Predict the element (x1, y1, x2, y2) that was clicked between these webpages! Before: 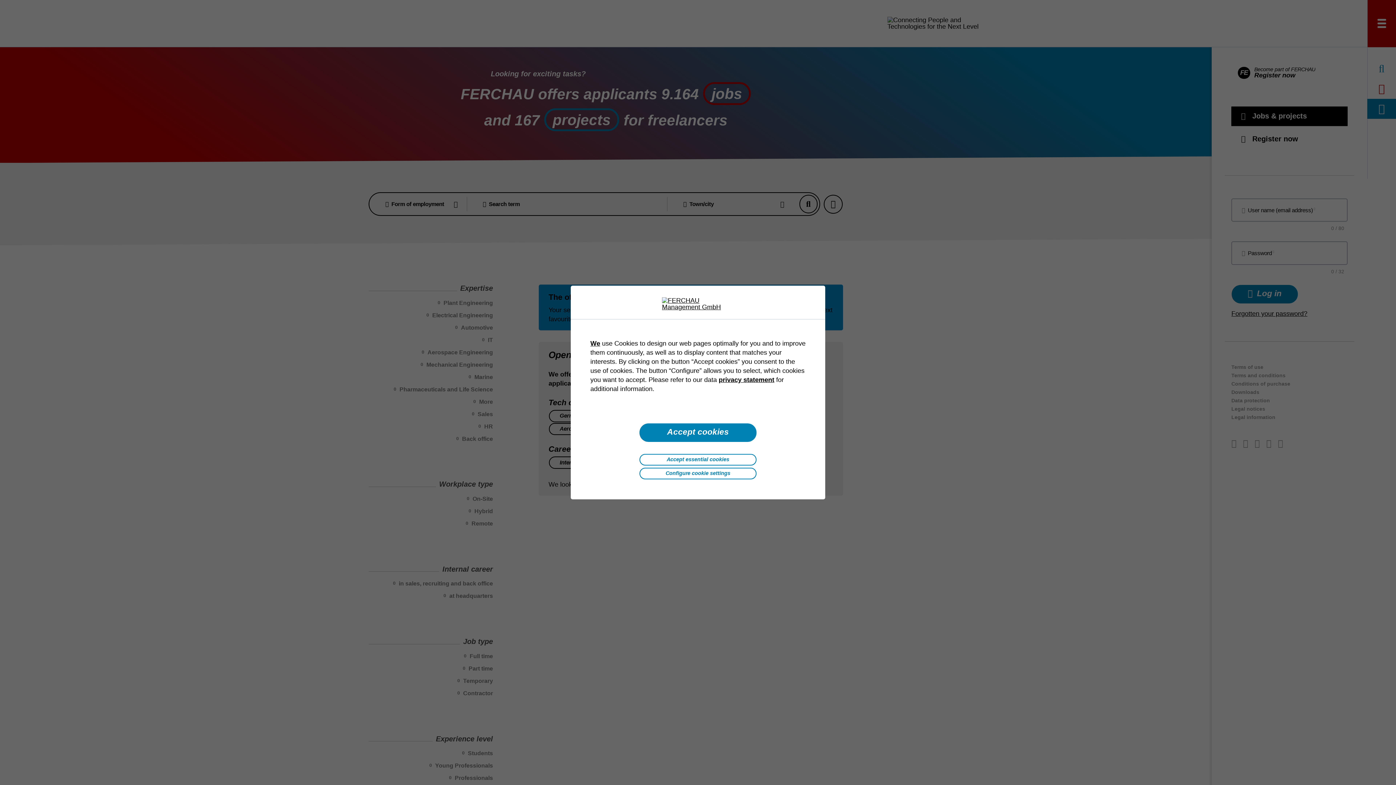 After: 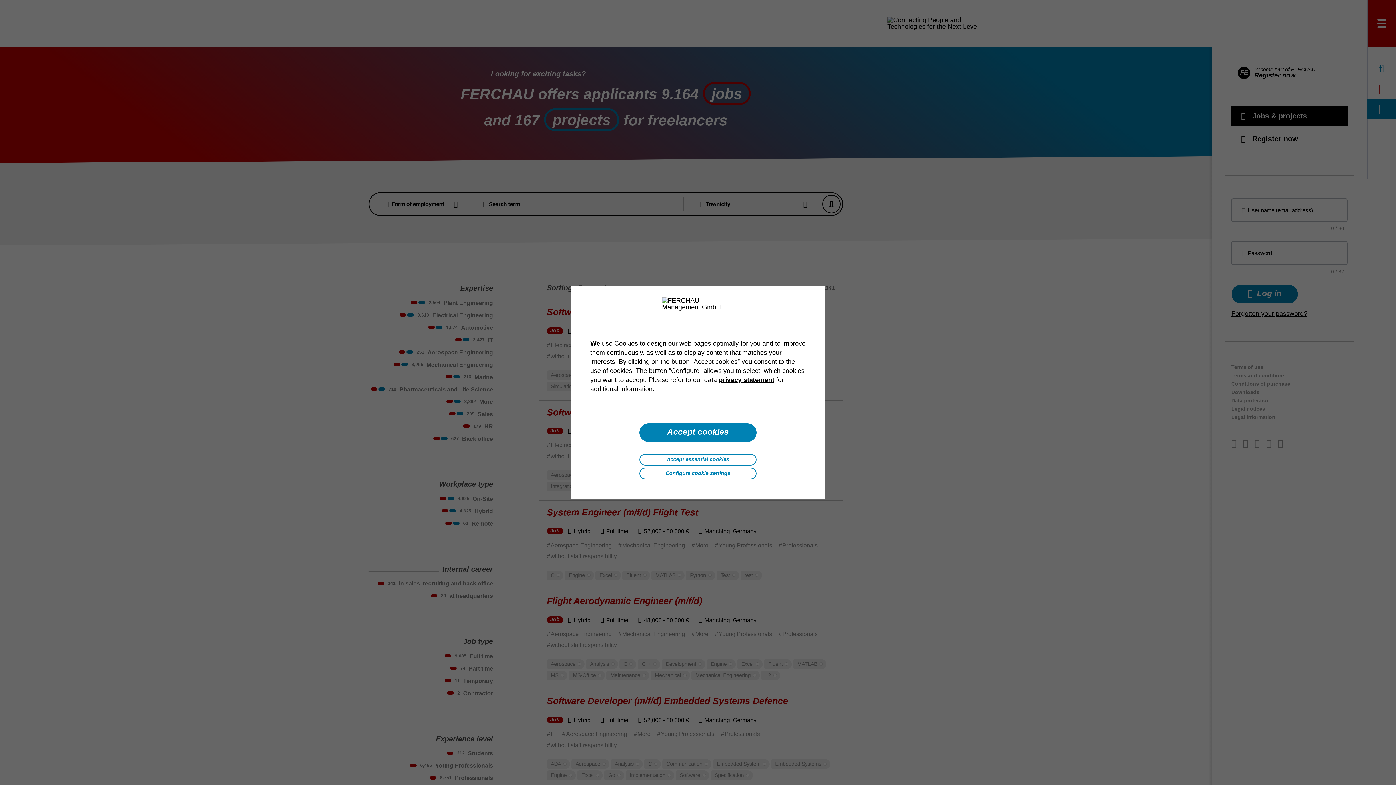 Action: bbox: (662, 297, 734, 310)